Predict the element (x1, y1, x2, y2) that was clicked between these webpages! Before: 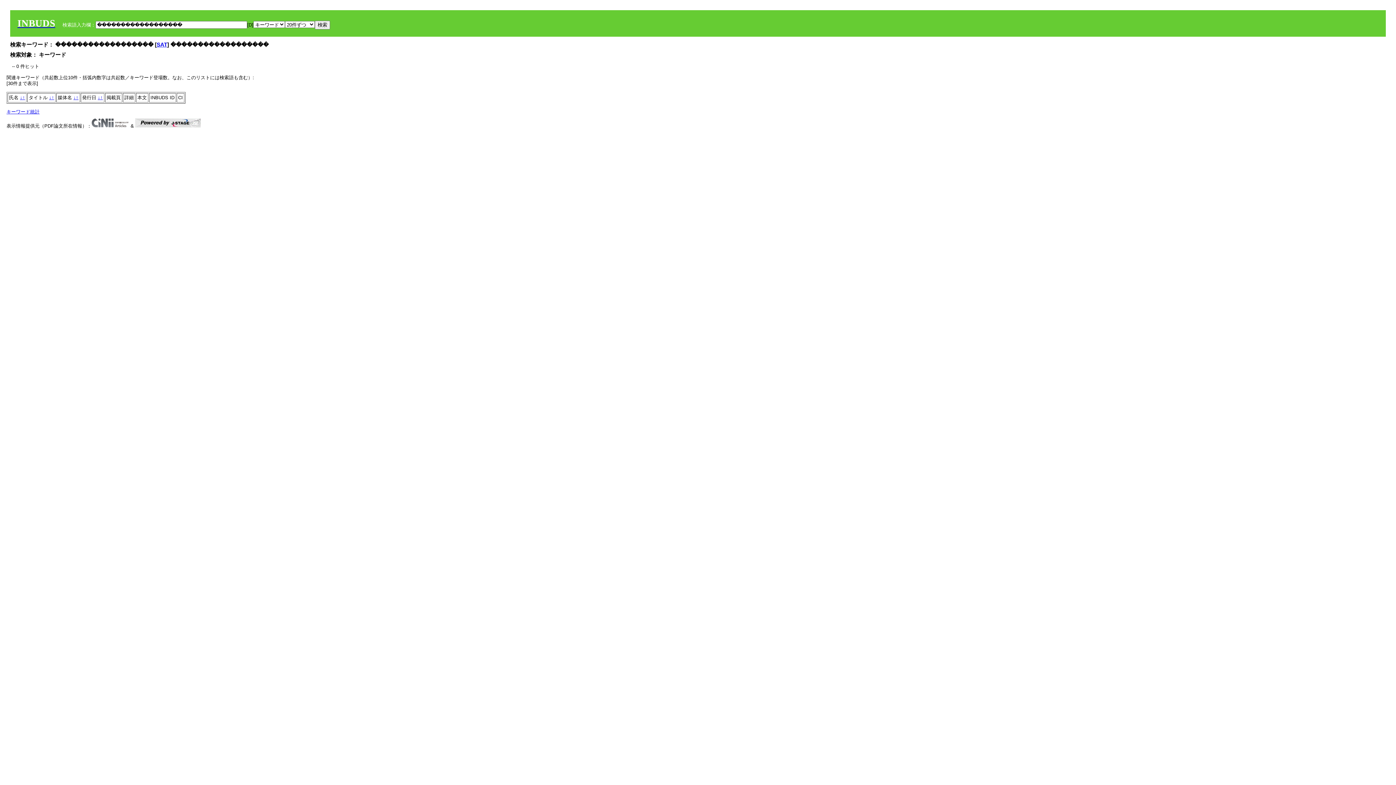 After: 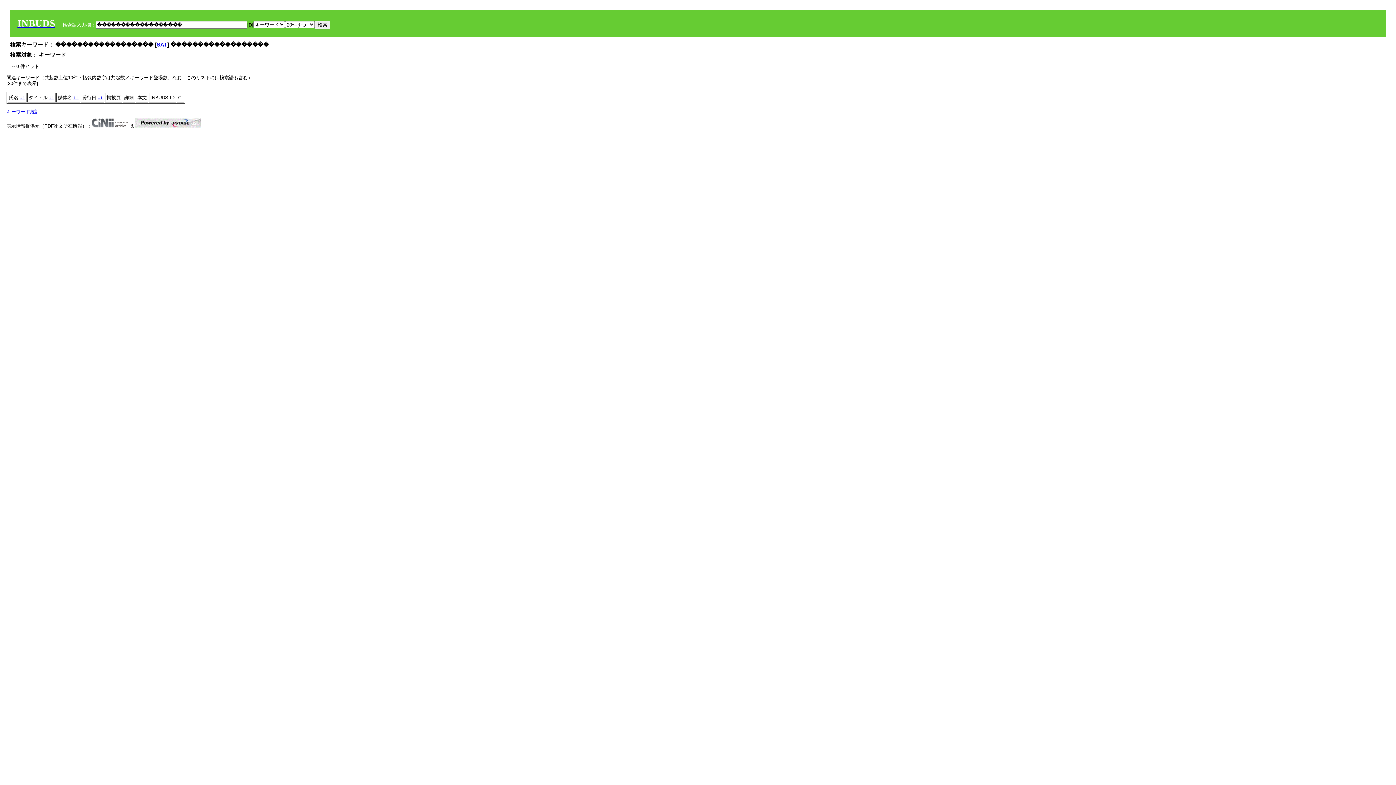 Action: bbox: (22, 94, 25, 100) label: ↑